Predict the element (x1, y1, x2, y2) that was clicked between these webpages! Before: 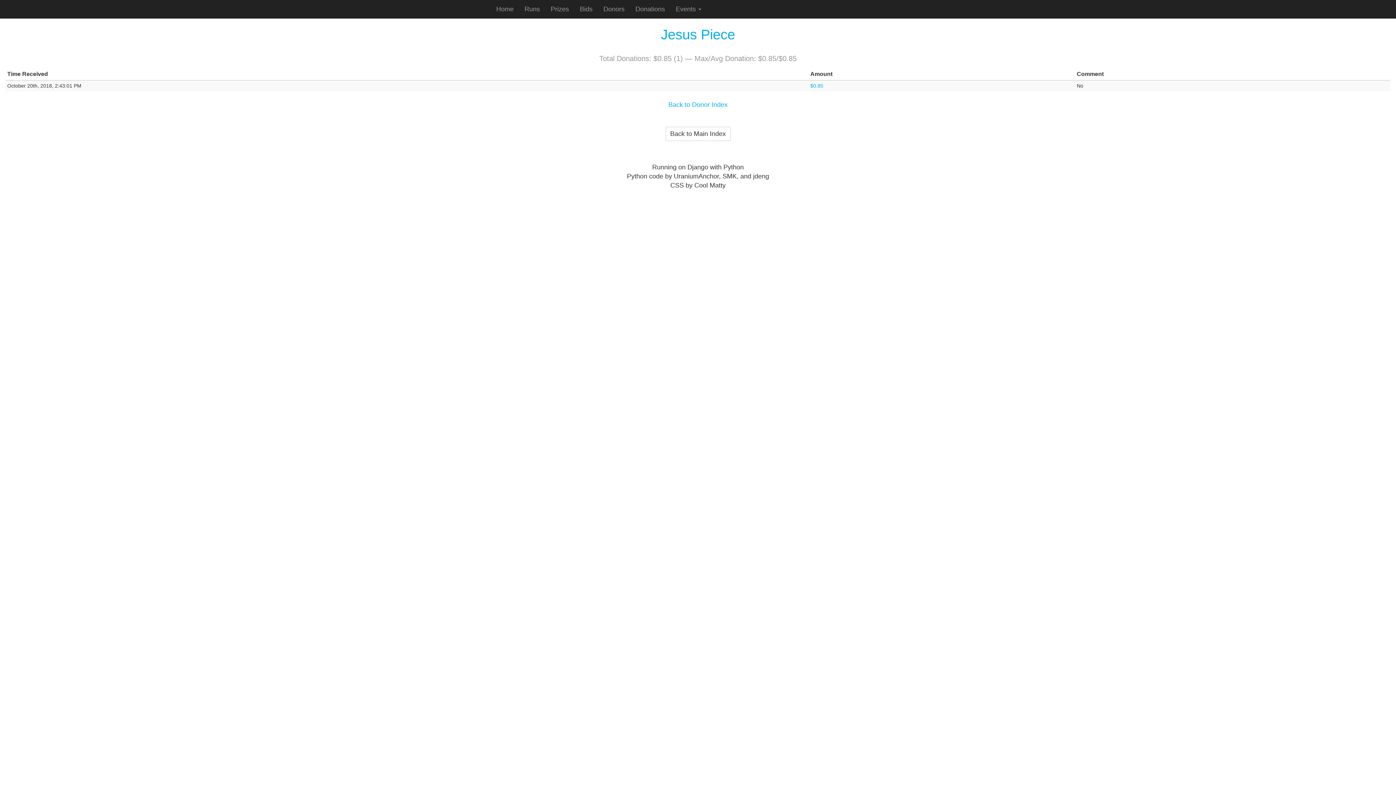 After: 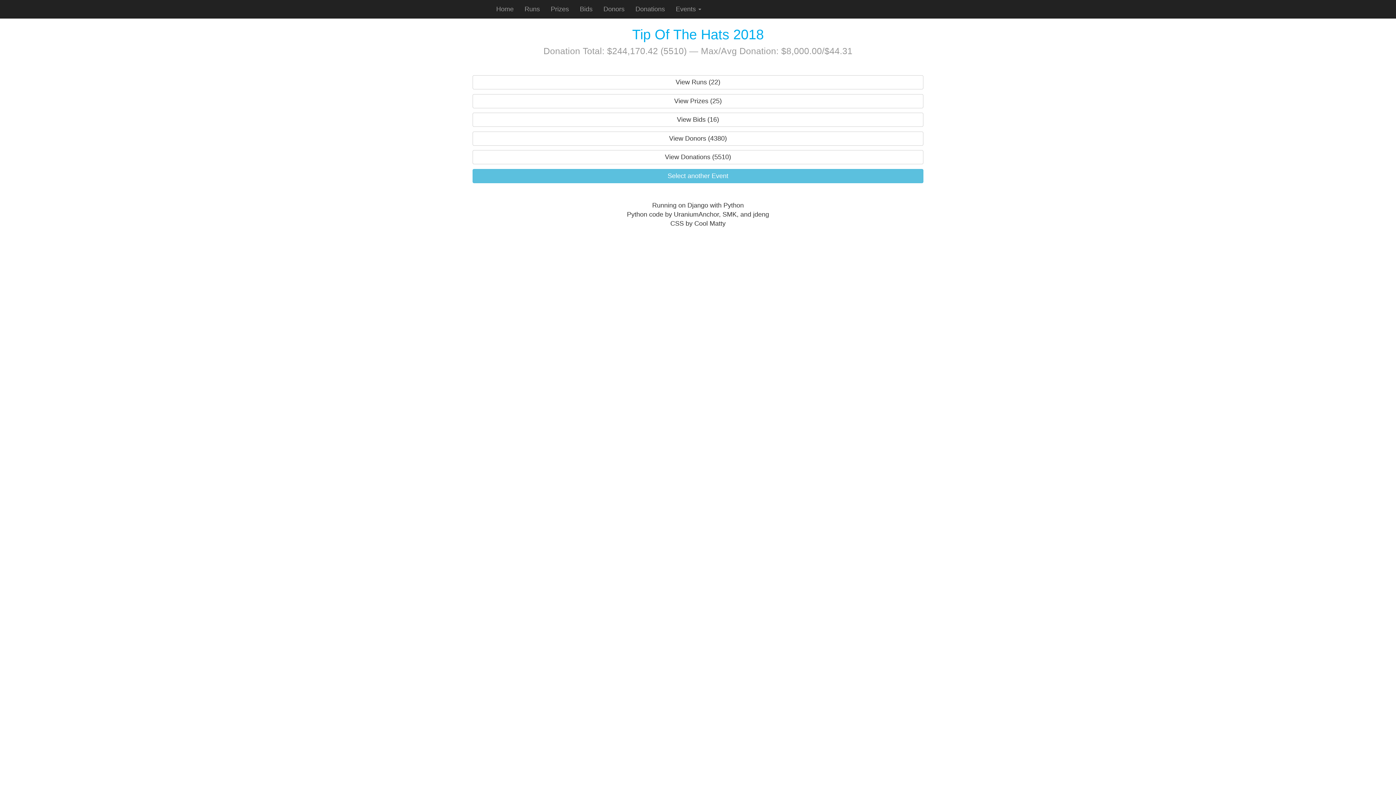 Action: label: Back to Main Index bbox: (665, 126, 730, 140)